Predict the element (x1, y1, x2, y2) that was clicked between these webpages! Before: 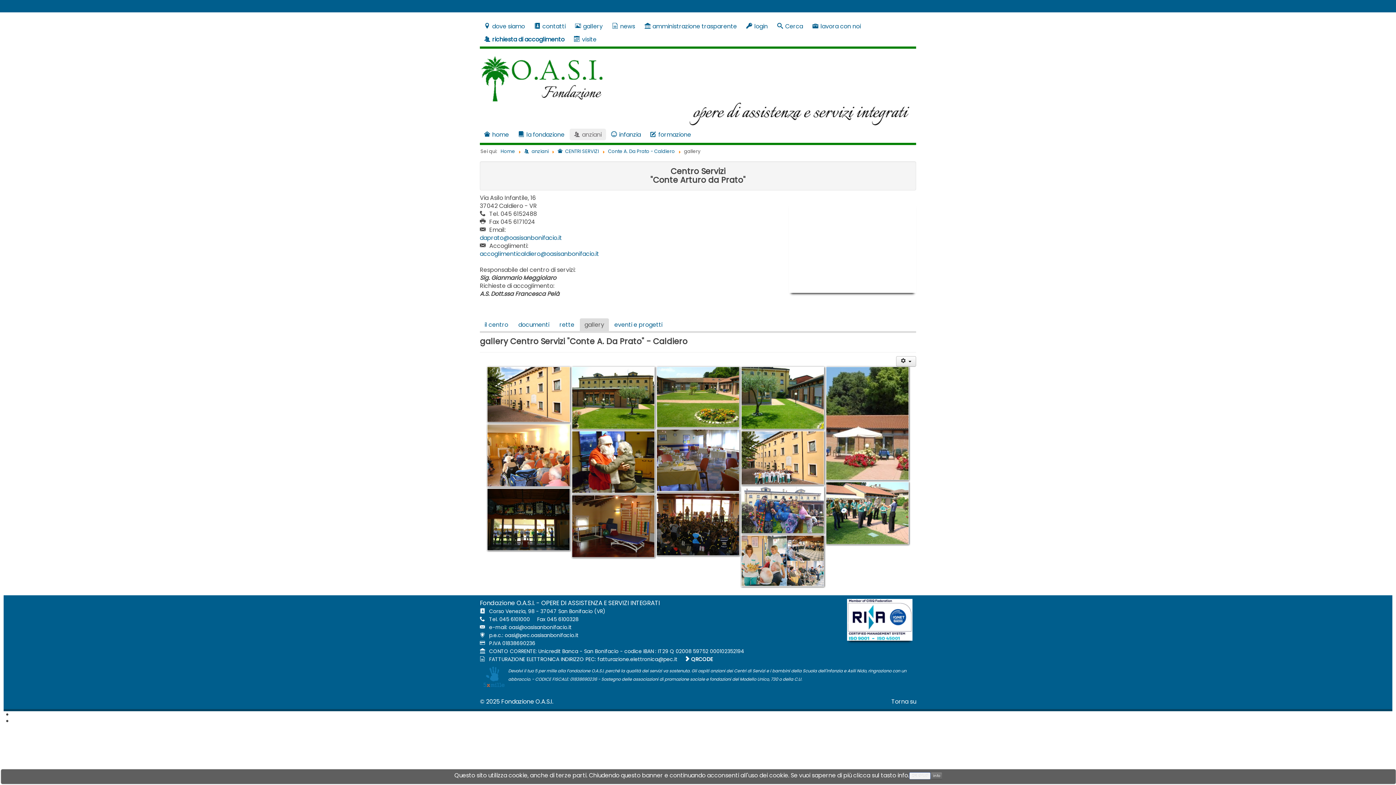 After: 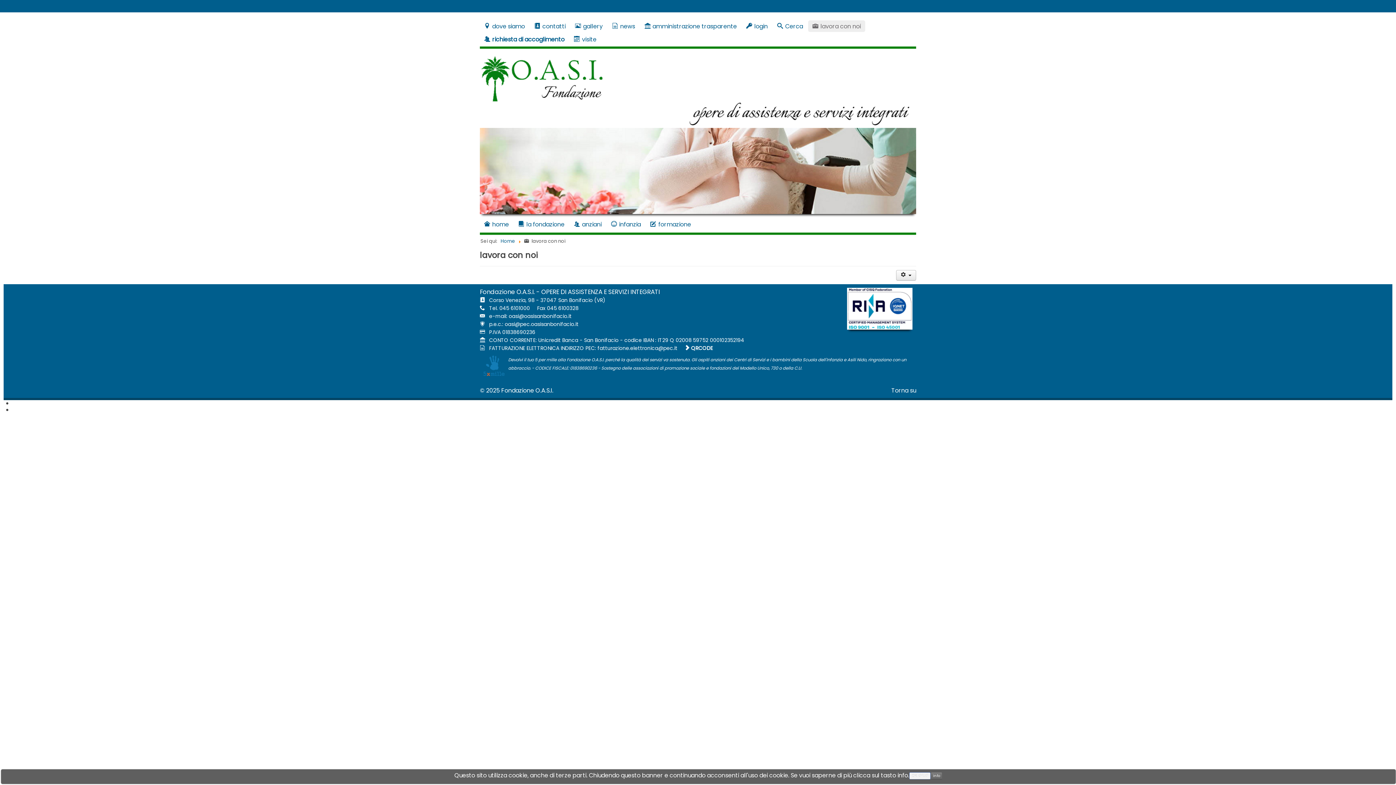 Action: bbox: (808, 20, 865, 32) label:  lavora con noi